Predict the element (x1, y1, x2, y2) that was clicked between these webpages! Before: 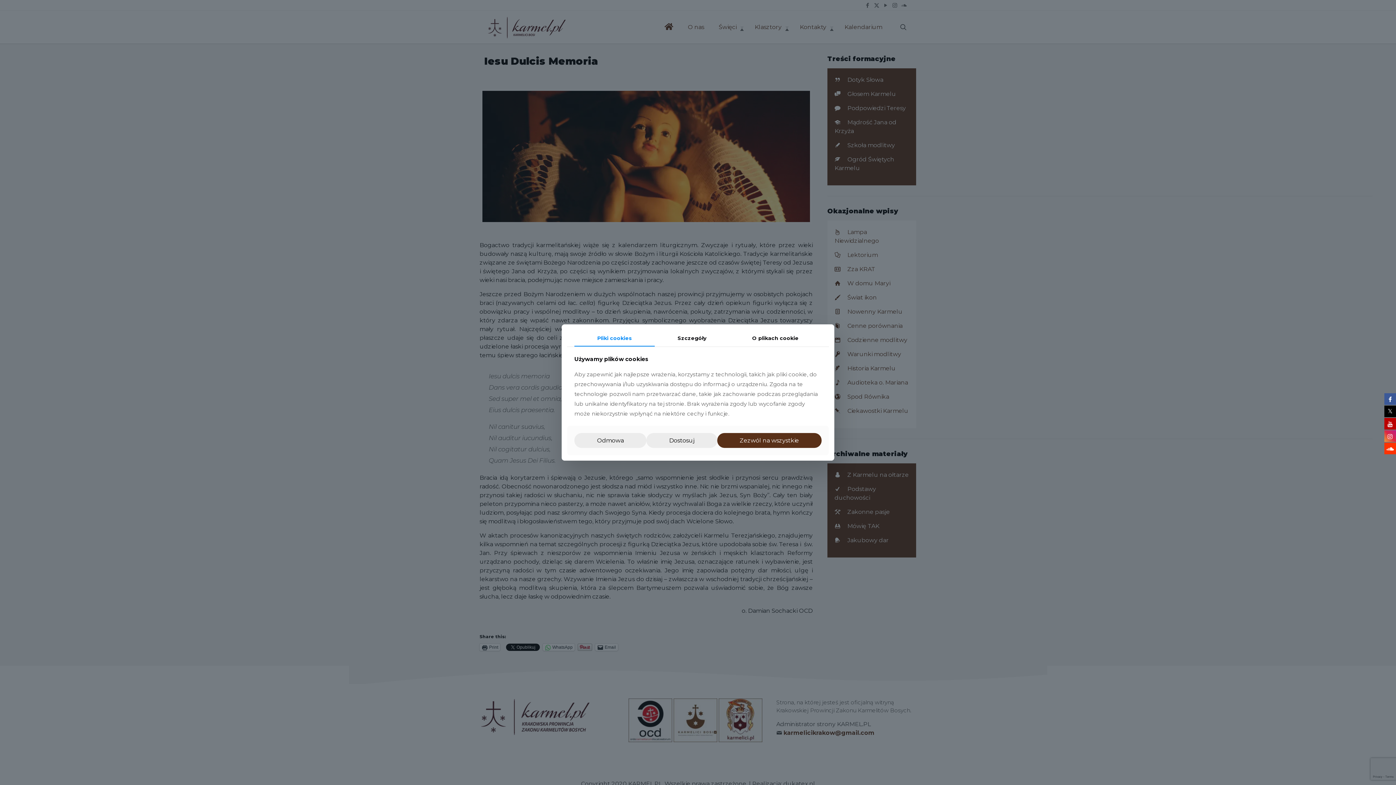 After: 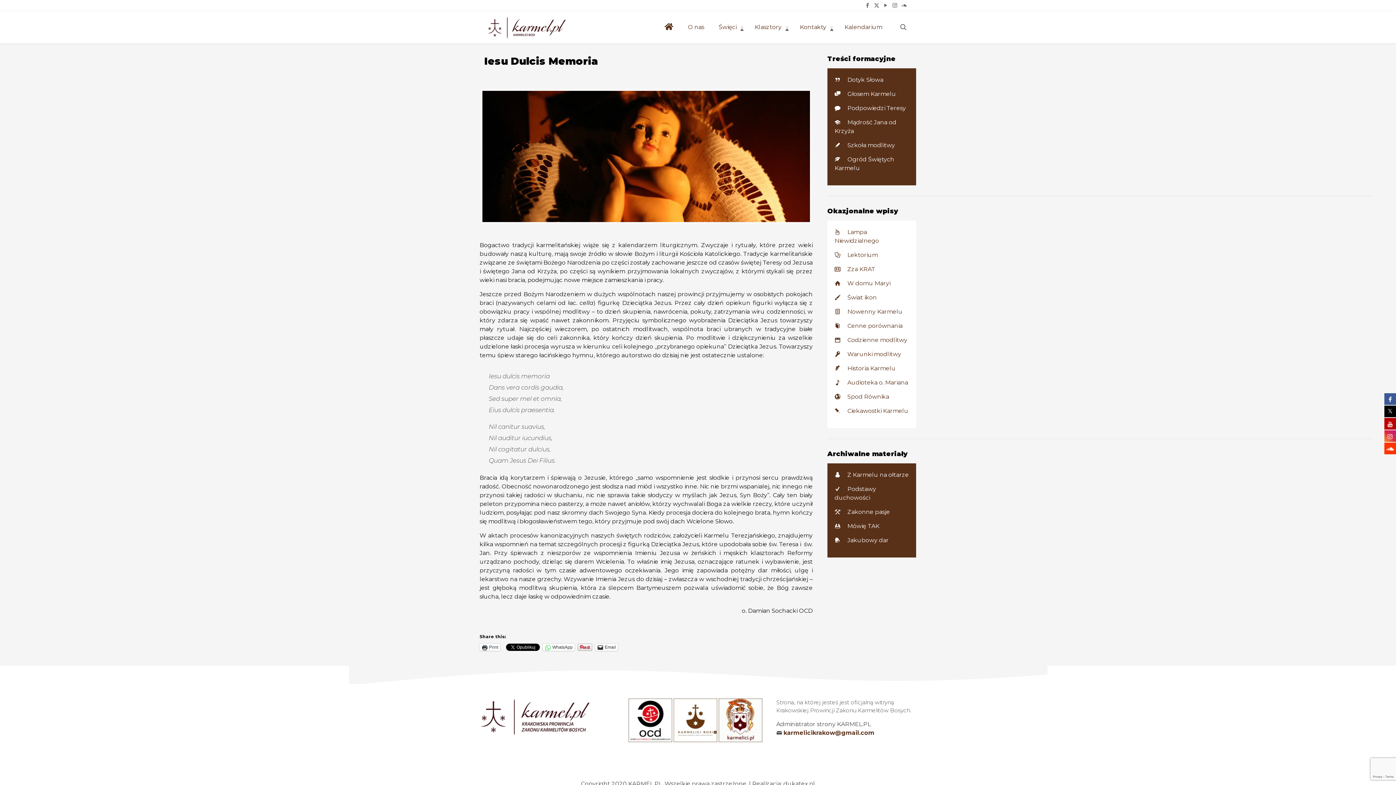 Action: bbox: (574, 433, 646, 448) label: Odmowa